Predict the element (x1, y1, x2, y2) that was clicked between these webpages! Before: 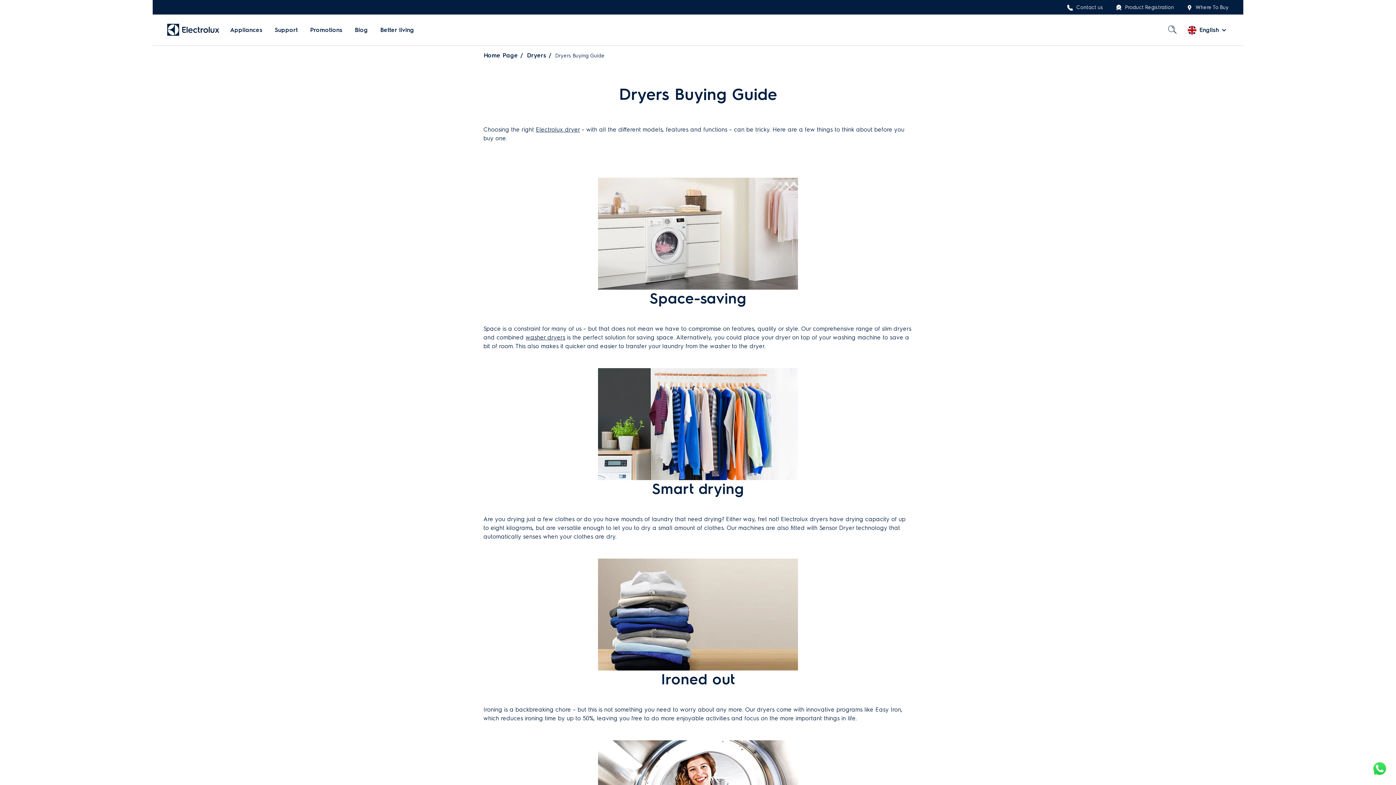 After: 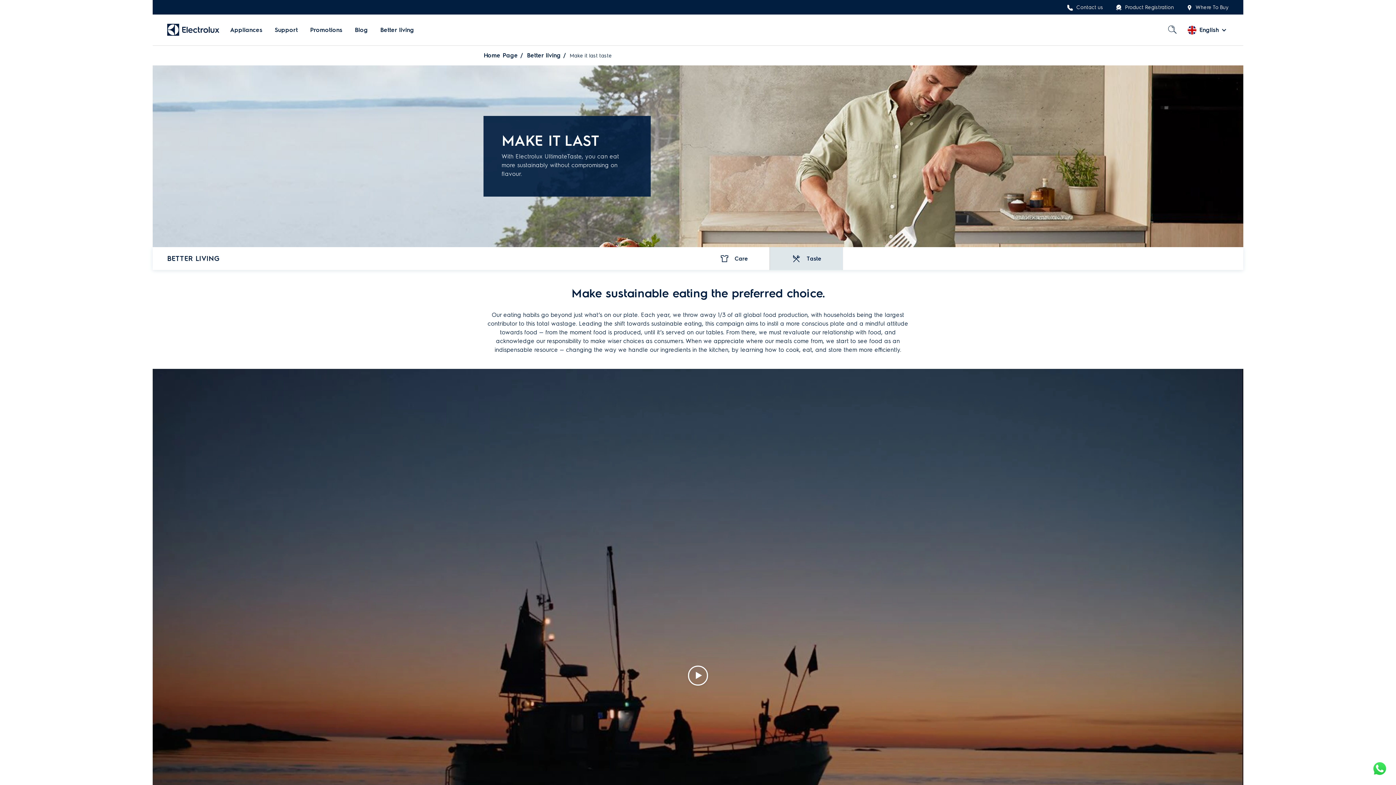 Action: label: Better living bbox: (374, 14, 420, 46)